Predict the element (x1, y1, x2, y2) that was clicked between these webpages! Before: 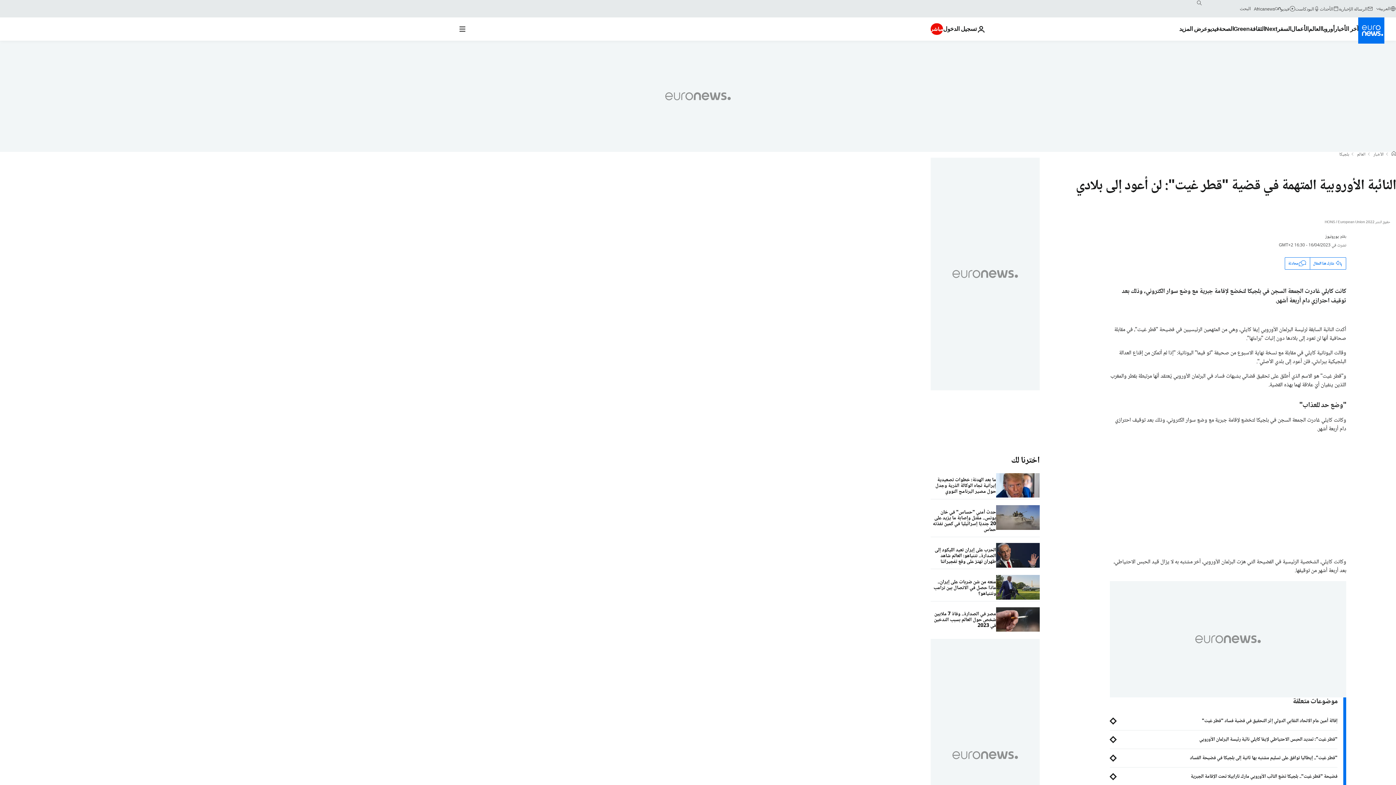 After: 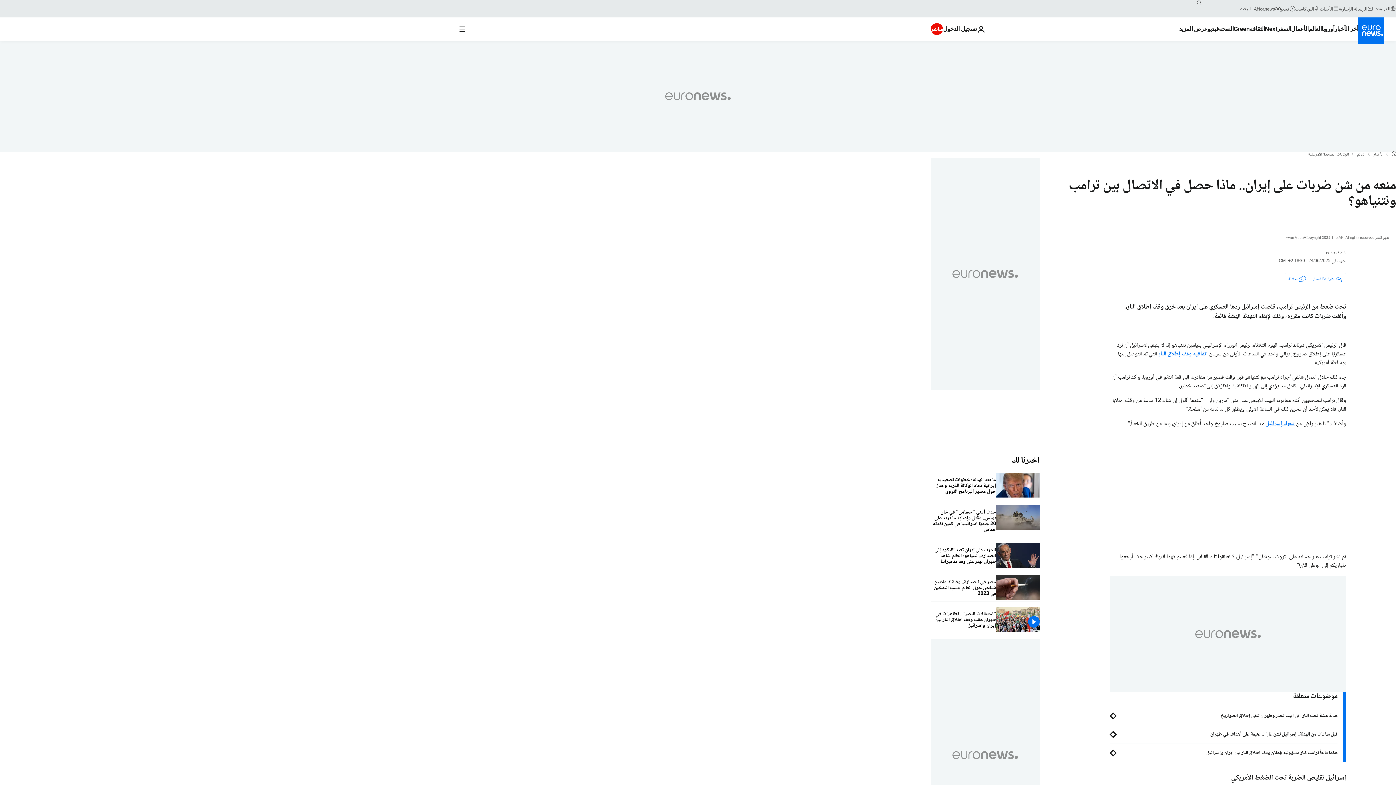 Action: bbox: (930, 575, 996, 601) label: منعه من شن ضربات على إيران.. ماذا حصل في الاتصال بين ترامب ونتنياهو؟